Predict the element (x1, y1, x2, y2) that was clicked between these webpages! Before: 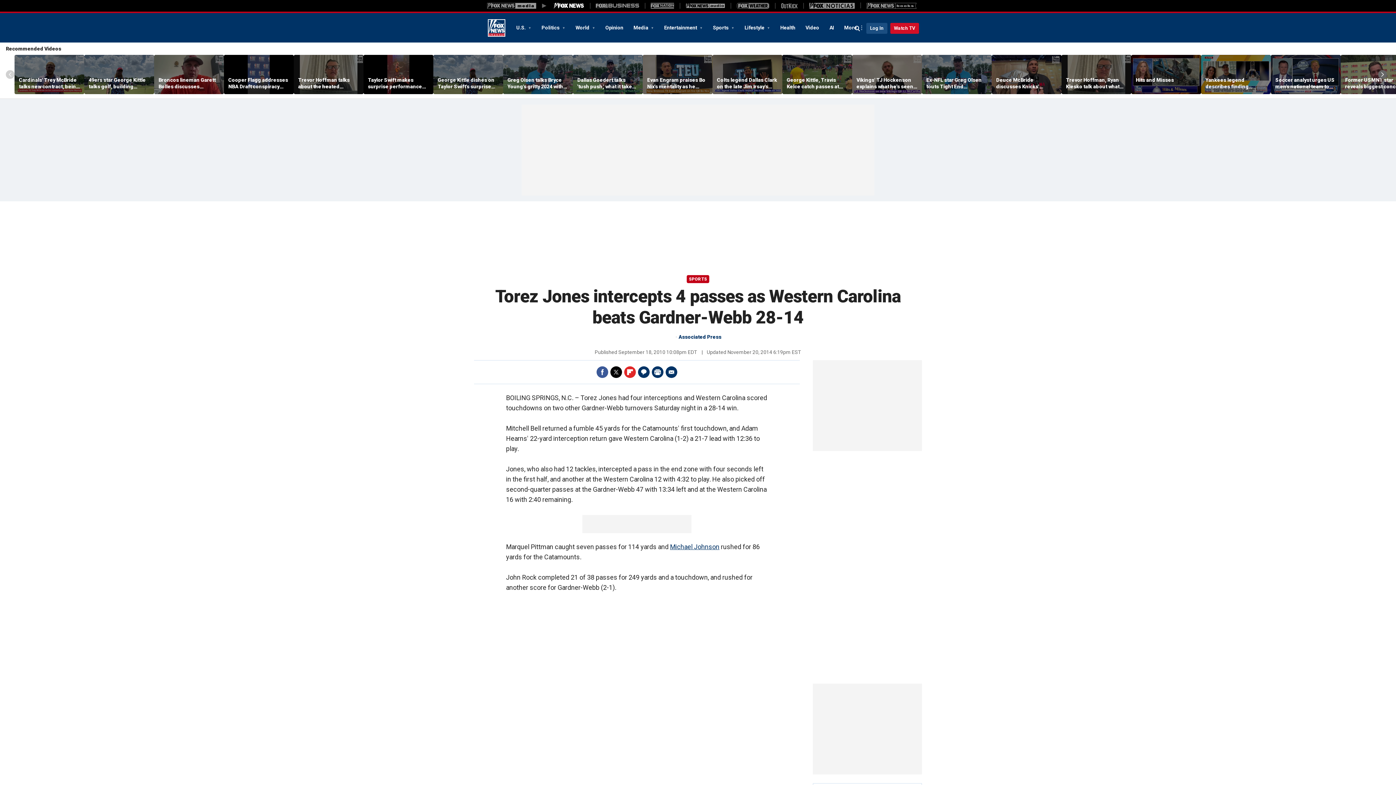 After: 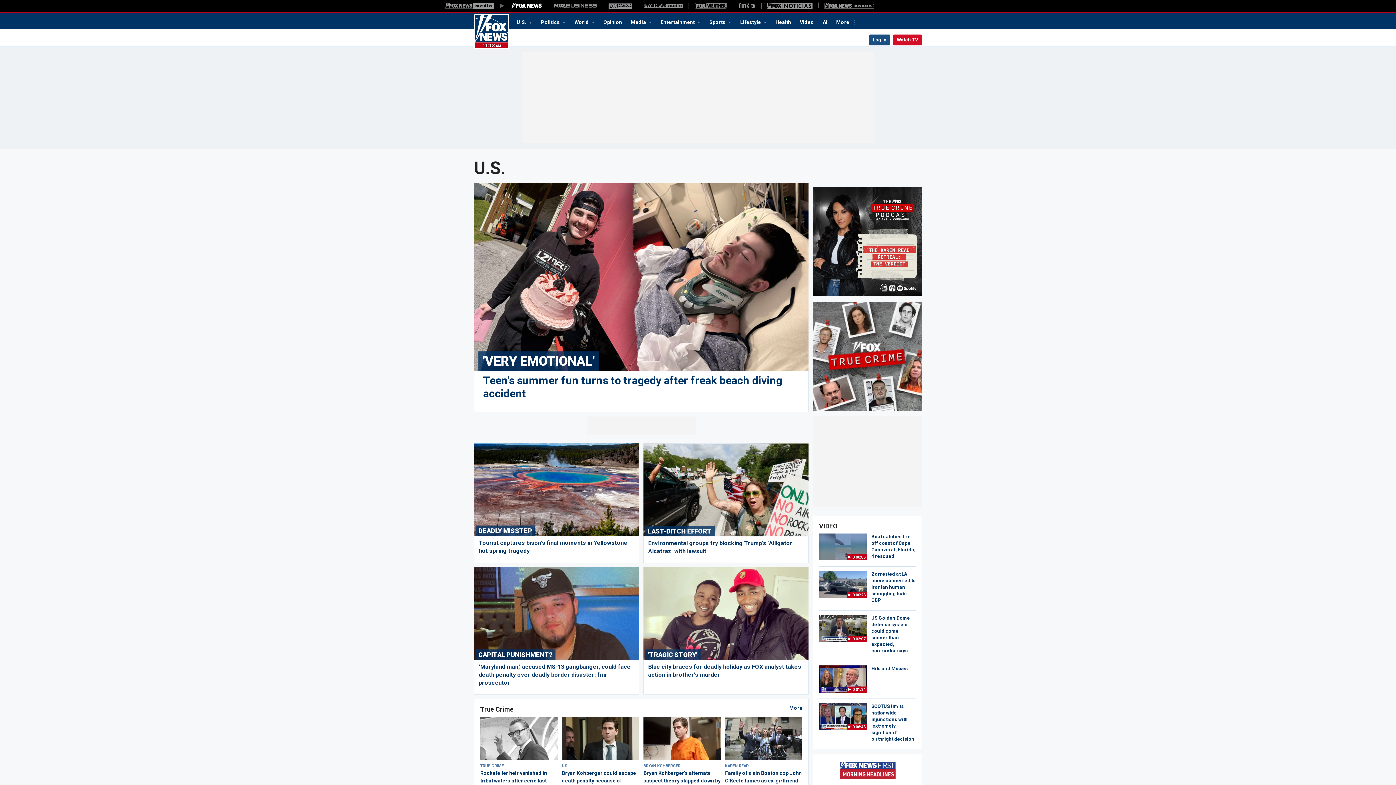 Action: bbox: (511, 21, 536, 33) label: U.S. 